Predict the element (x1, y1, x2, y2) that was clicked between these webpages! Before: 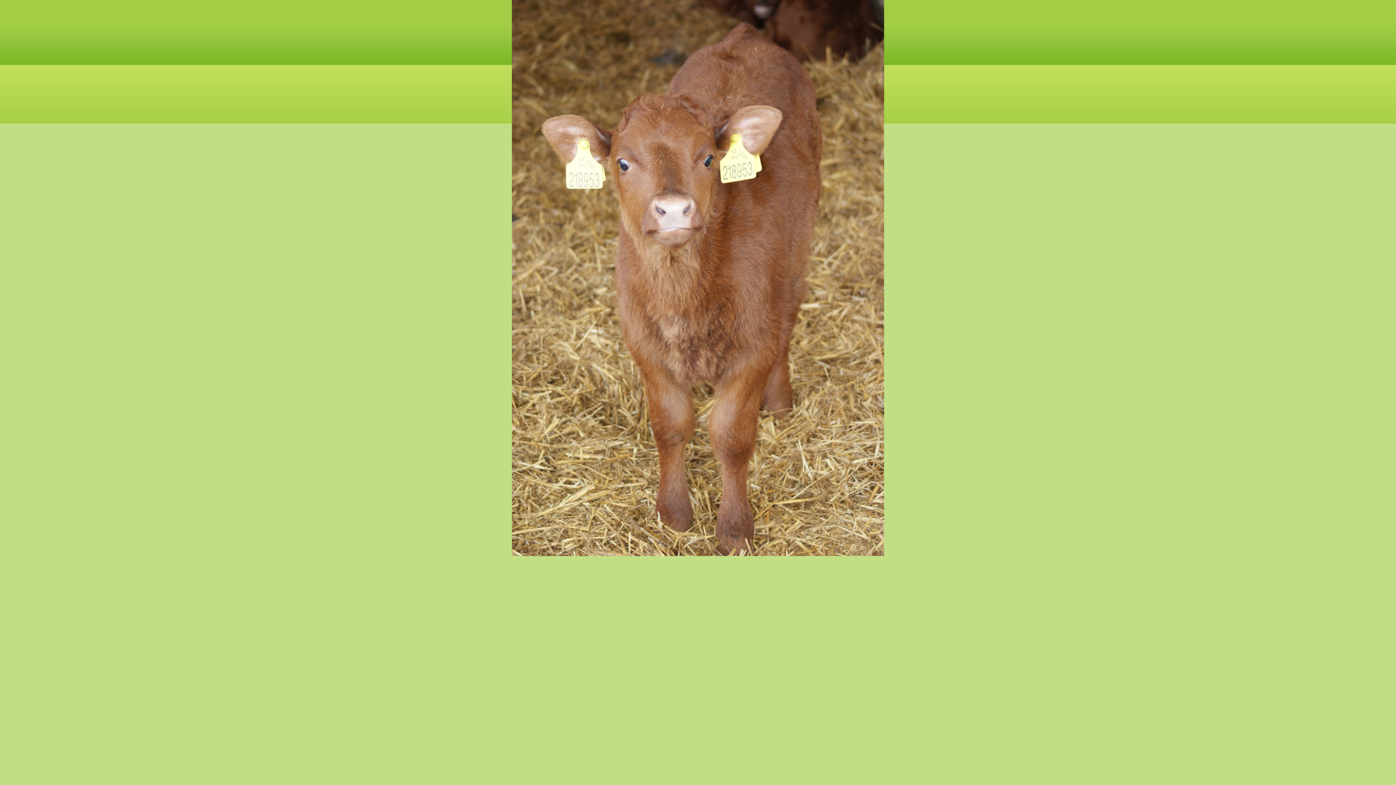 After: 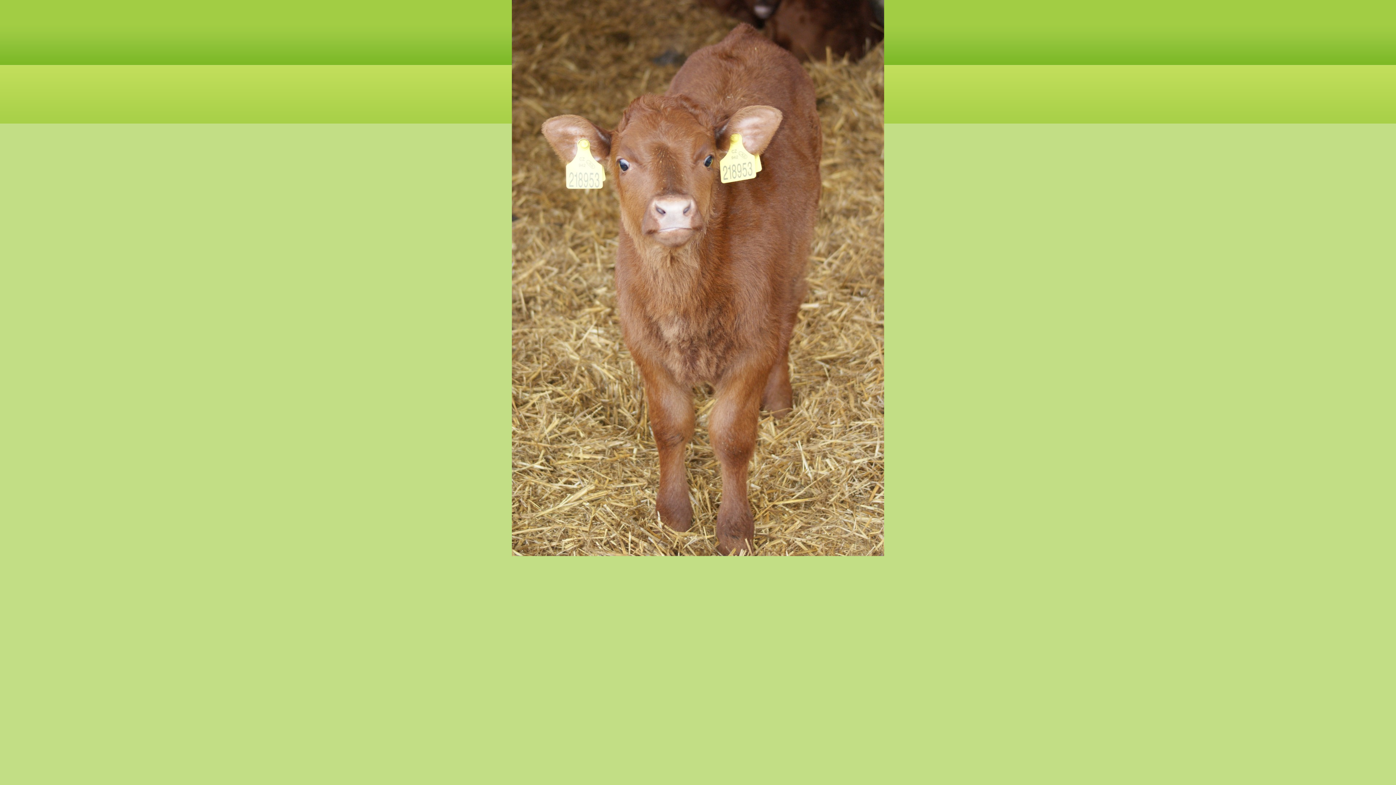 Action: bbox: (512, 552, 884, 557)